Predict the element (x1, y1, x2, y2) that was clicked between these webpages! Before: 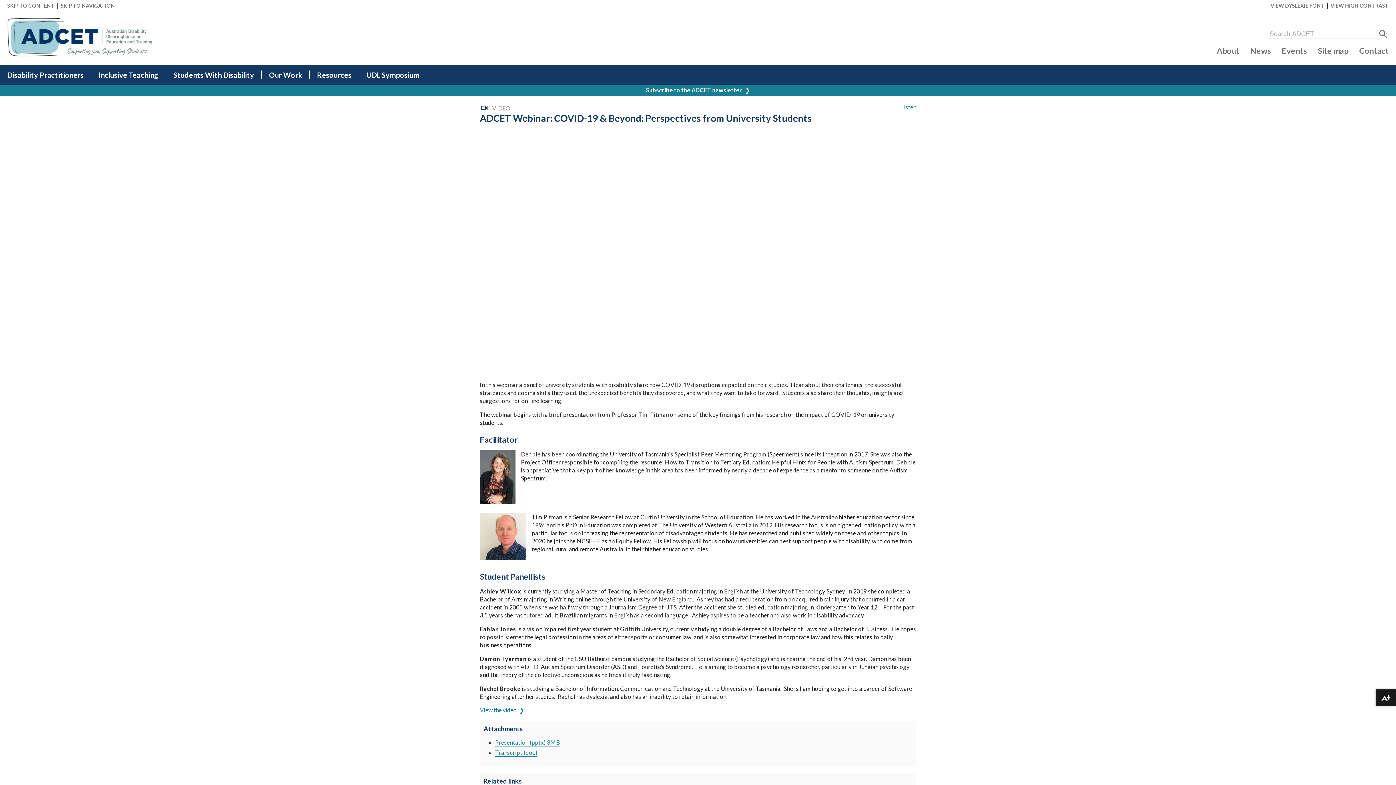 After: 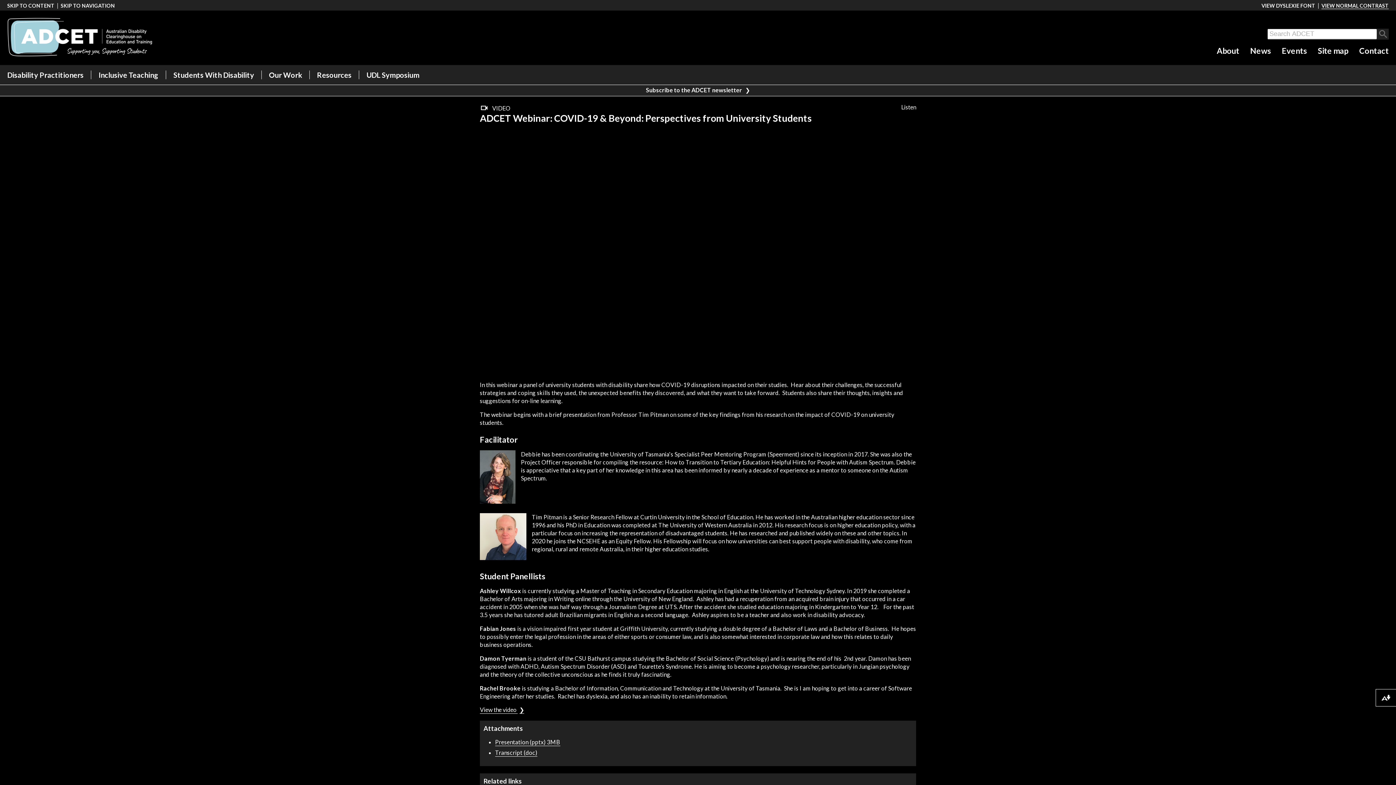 Action: bbox: (1330, 2, 1389, 8) label: VIEW HIGH CONTRAST